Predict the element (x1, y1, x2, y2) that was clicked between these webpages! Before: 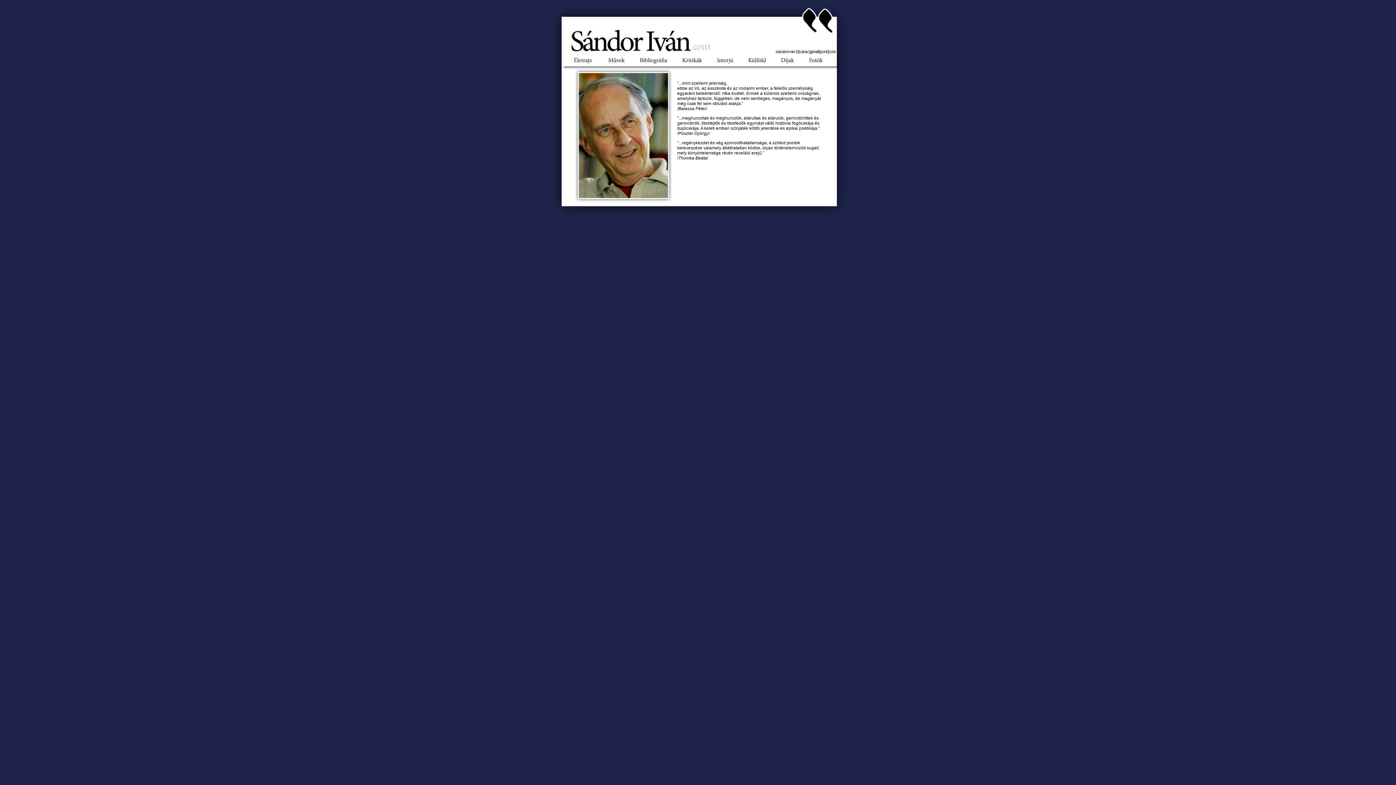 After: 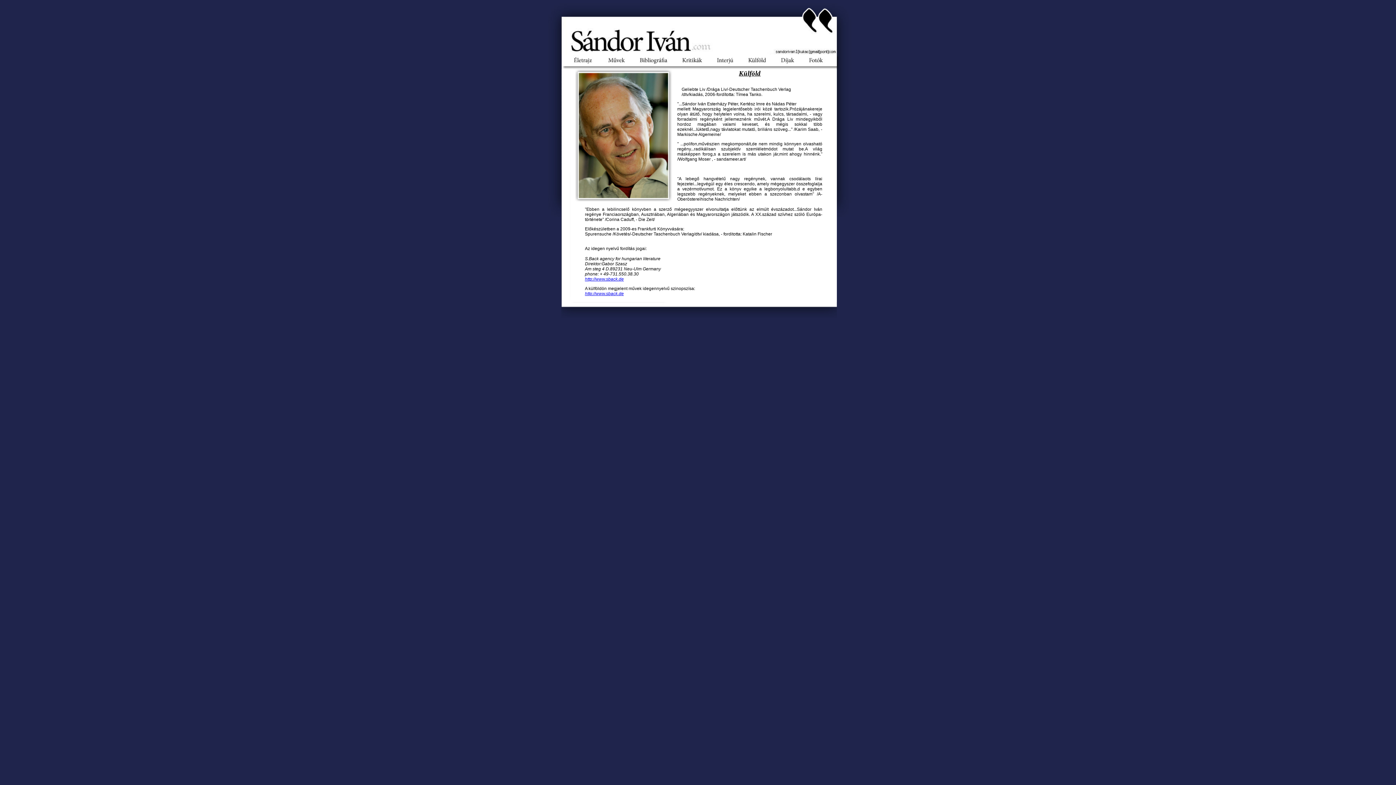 Action: bbox: (740, 61, 773, 67)